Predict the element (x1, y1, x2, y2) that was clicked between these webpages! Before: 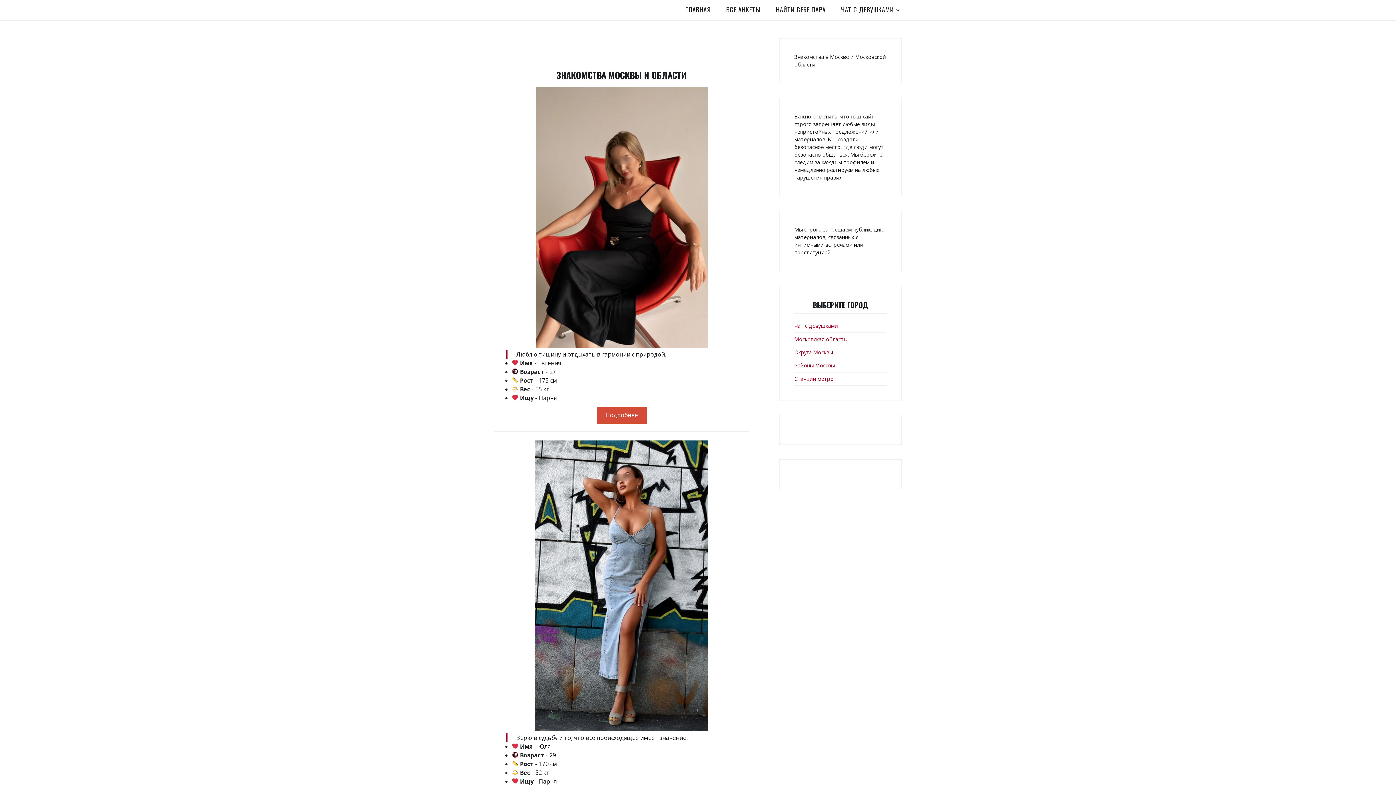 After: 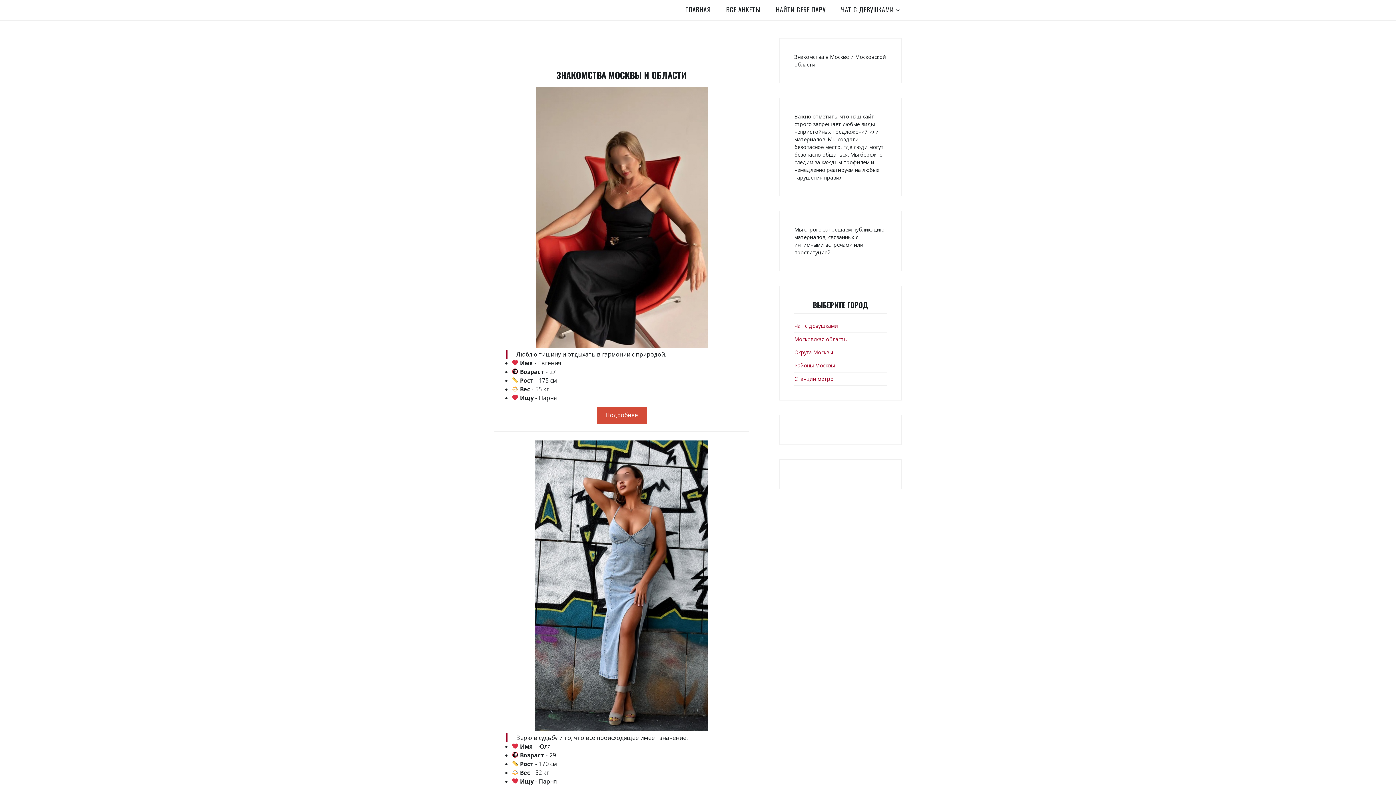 Action: bbox: (794, 349, 833, 356) label: Округа Москвы